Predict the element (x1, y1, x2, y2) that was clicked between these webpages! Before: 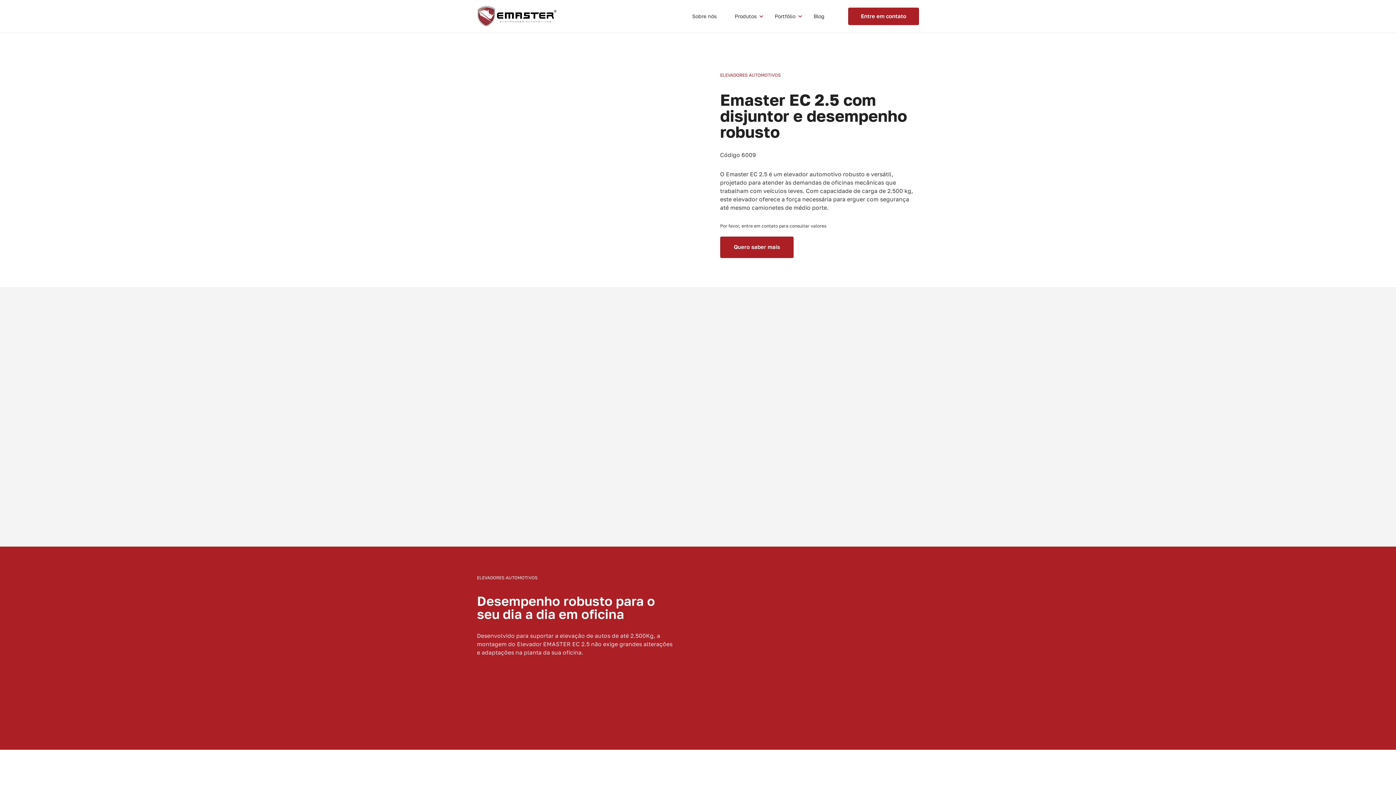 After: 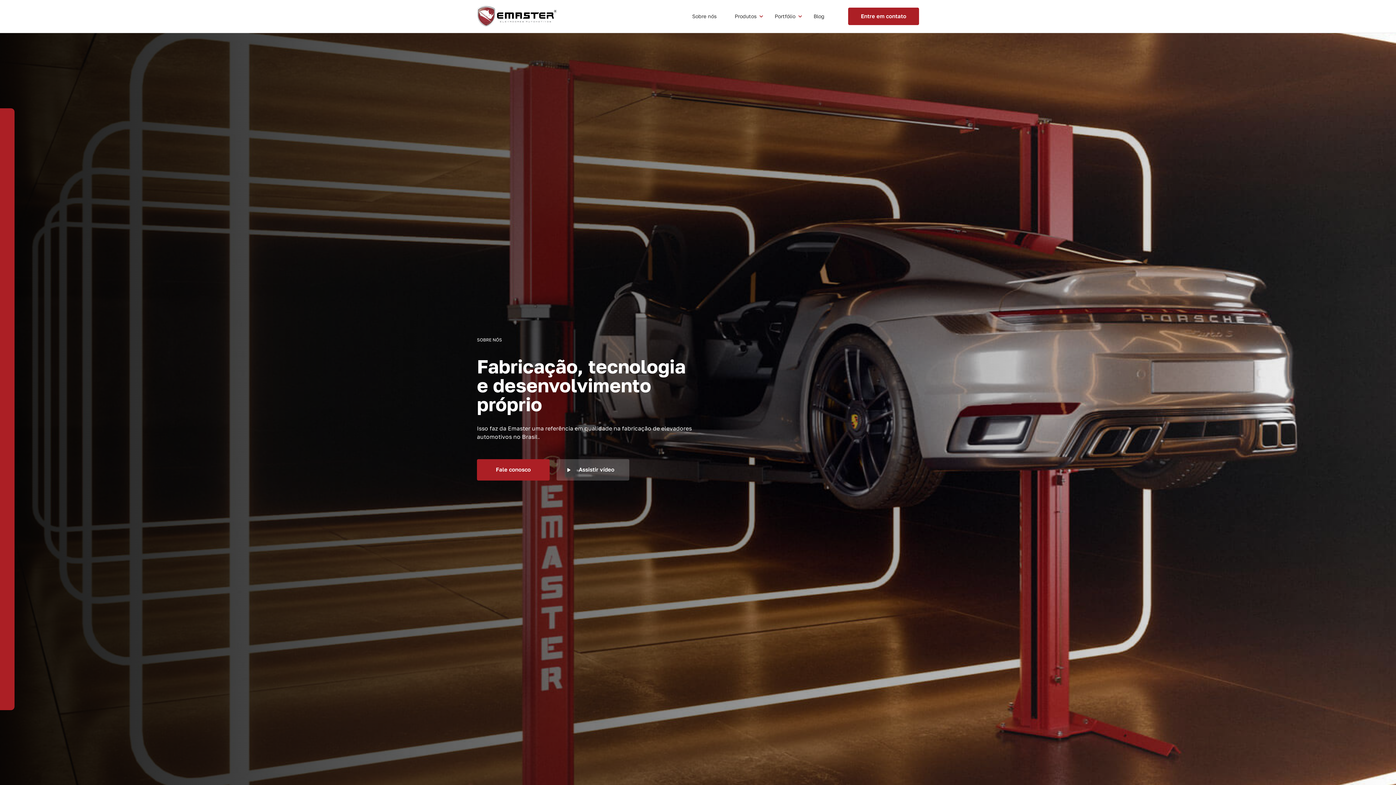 Action: bbox: (683, 0, 725, 32) label: Sobre nós